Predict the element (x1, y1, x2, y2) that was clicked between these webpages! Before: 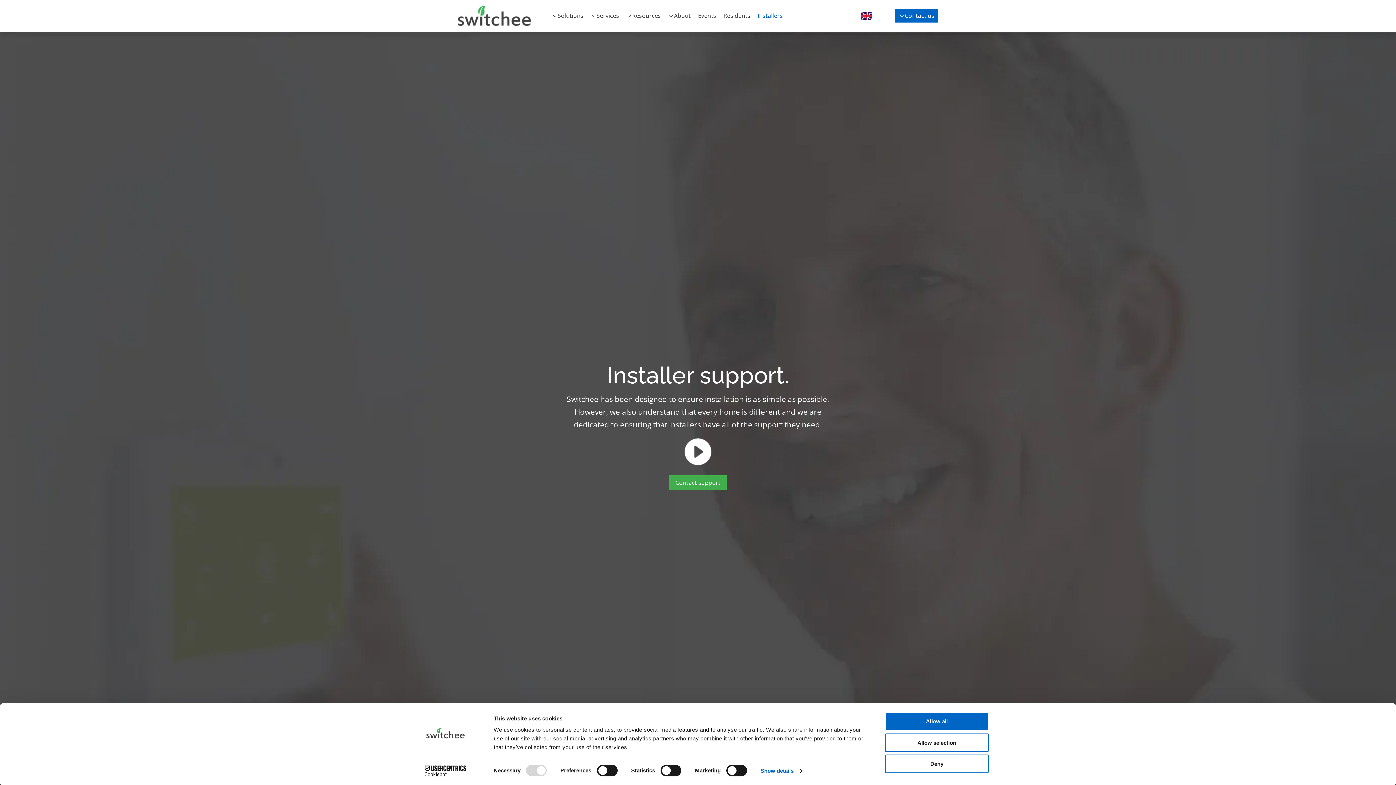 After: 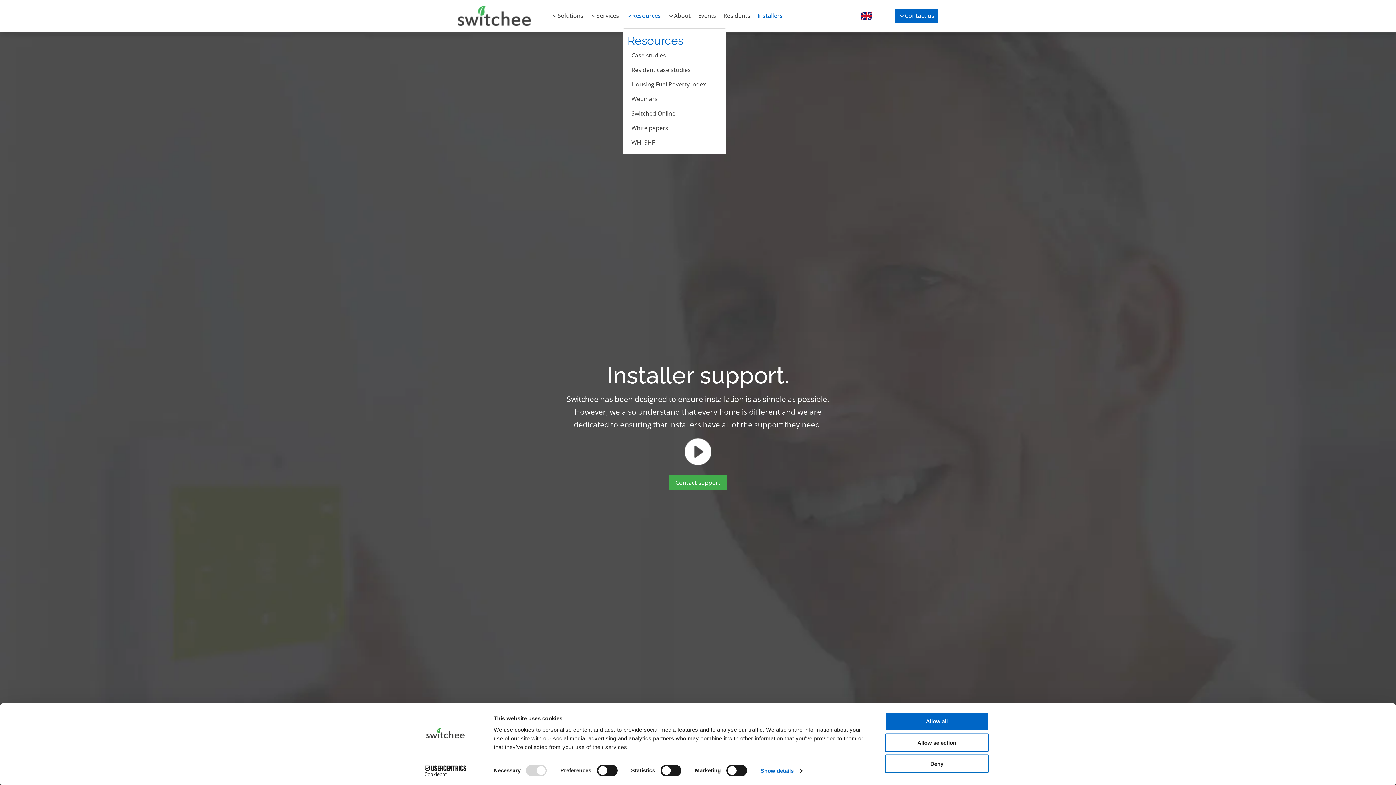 Action: bbox: (622, 9, 664, 22) label: Resources